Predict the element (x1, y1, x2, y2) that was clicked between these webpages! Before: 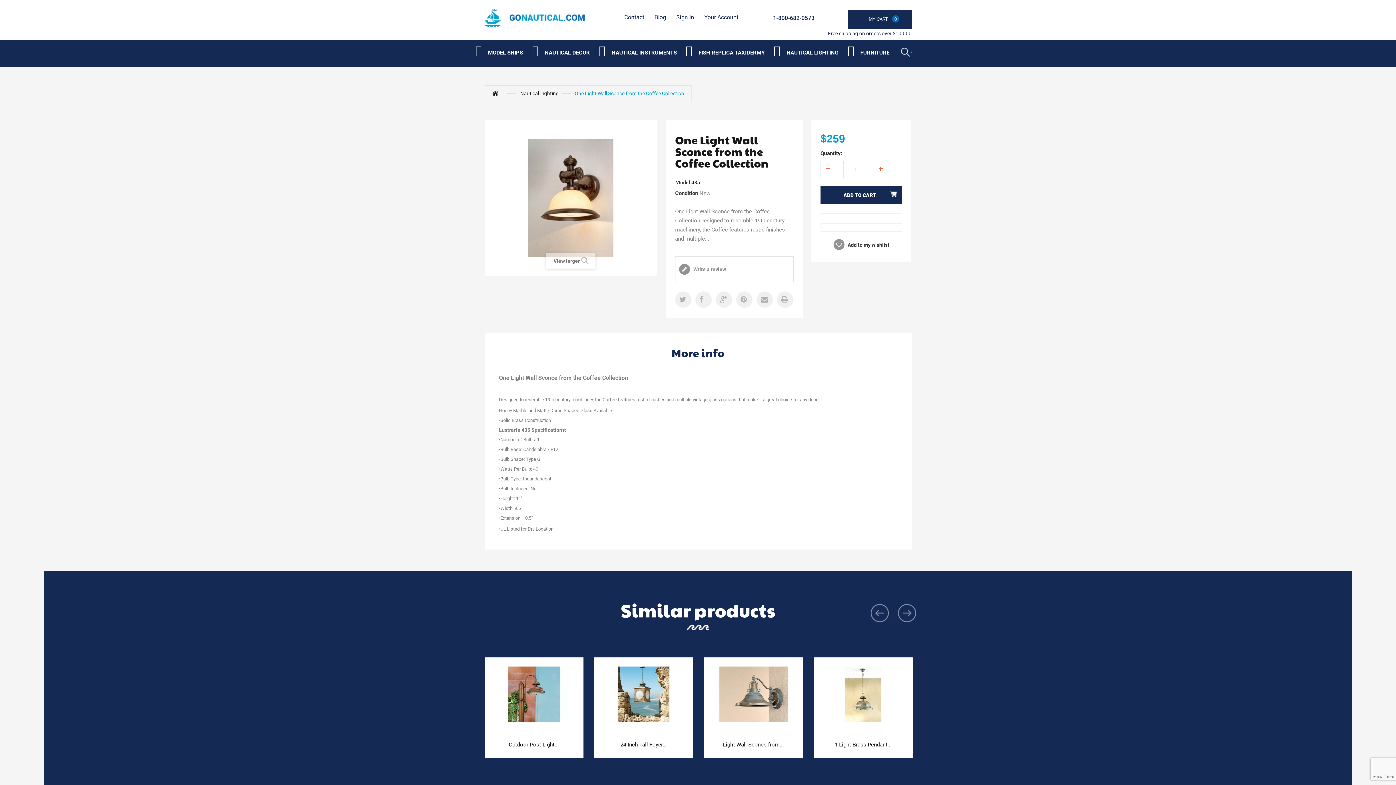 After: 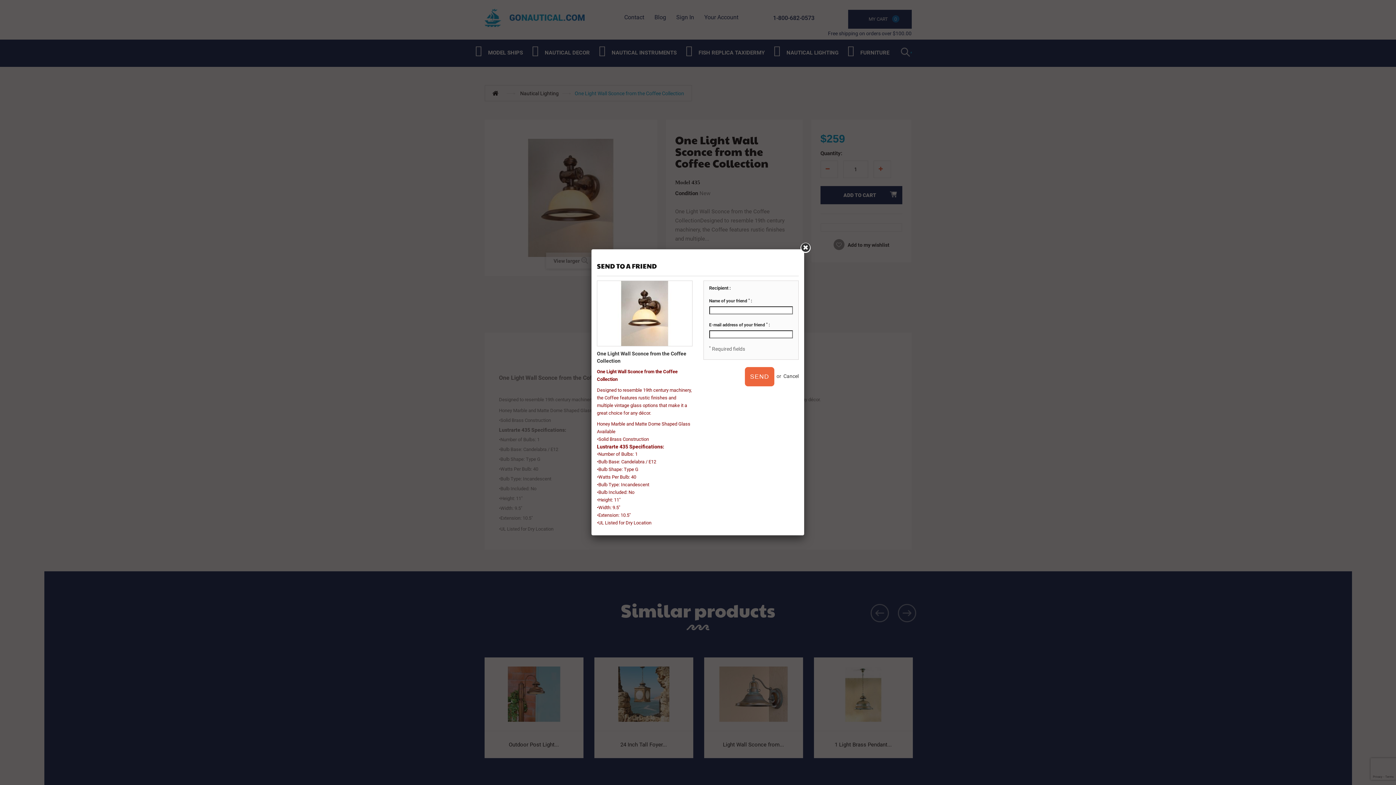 Action: bbox: (756, 291, 773, 308)